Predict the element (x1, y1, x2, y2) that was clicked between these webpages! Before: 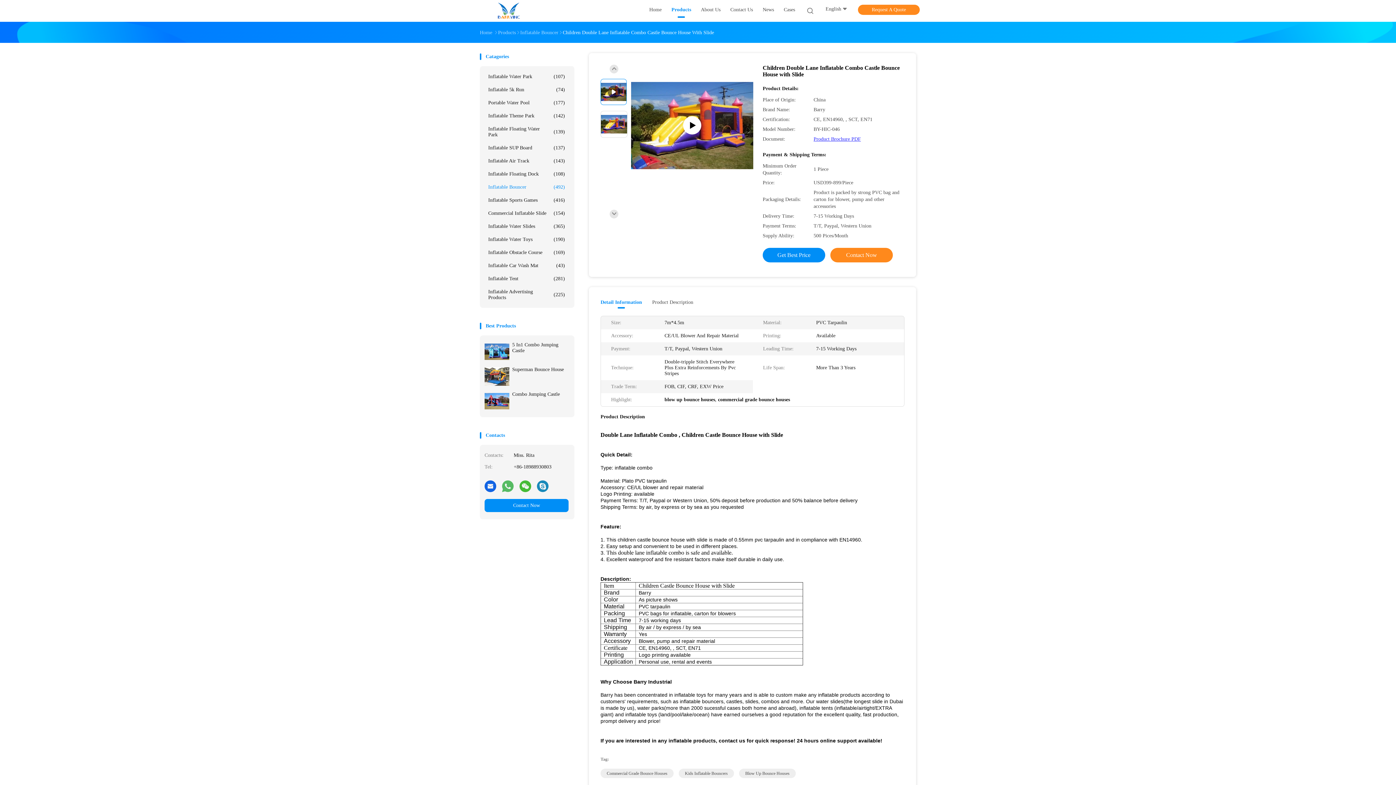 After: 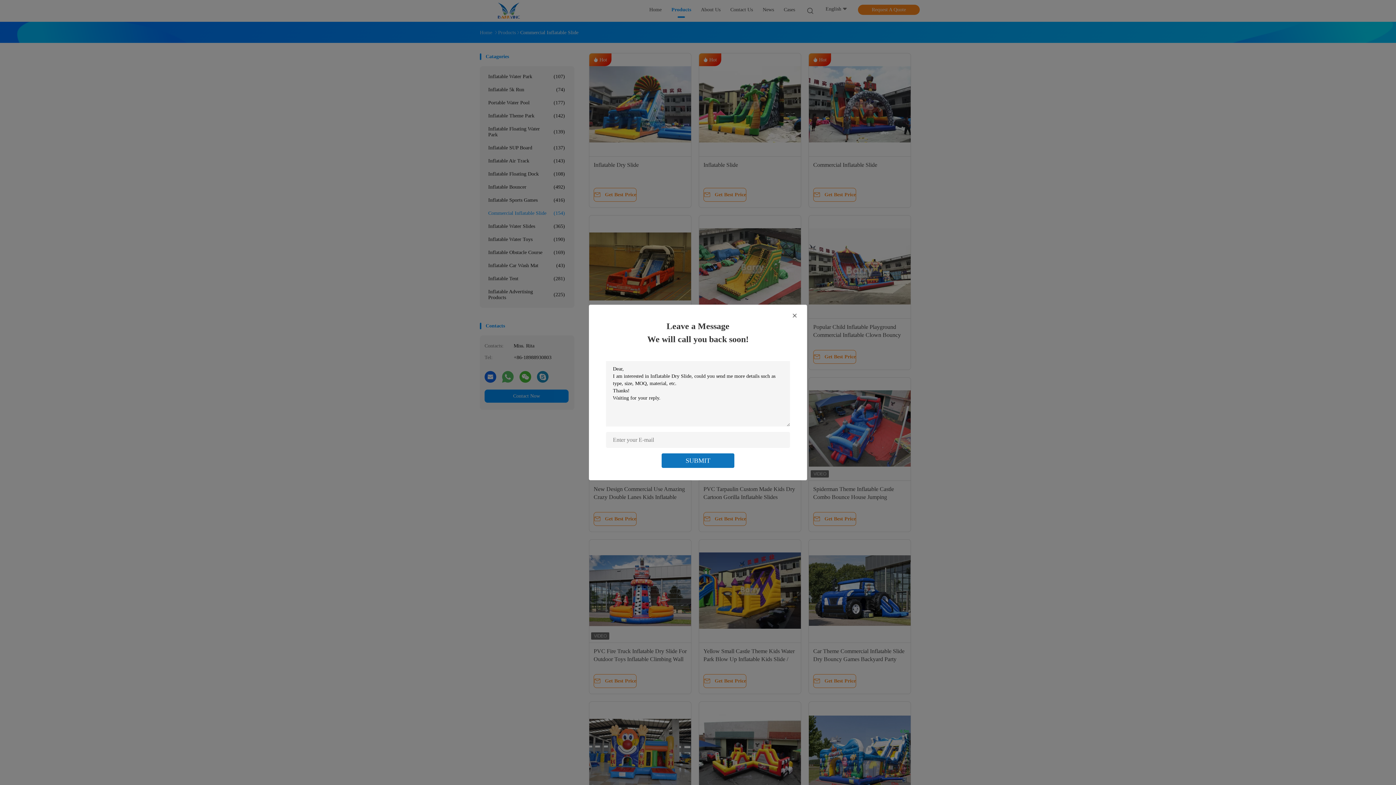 Action: label: Commercial Inflatable Slide
(154) bbox: (484, 206, 568, 220)